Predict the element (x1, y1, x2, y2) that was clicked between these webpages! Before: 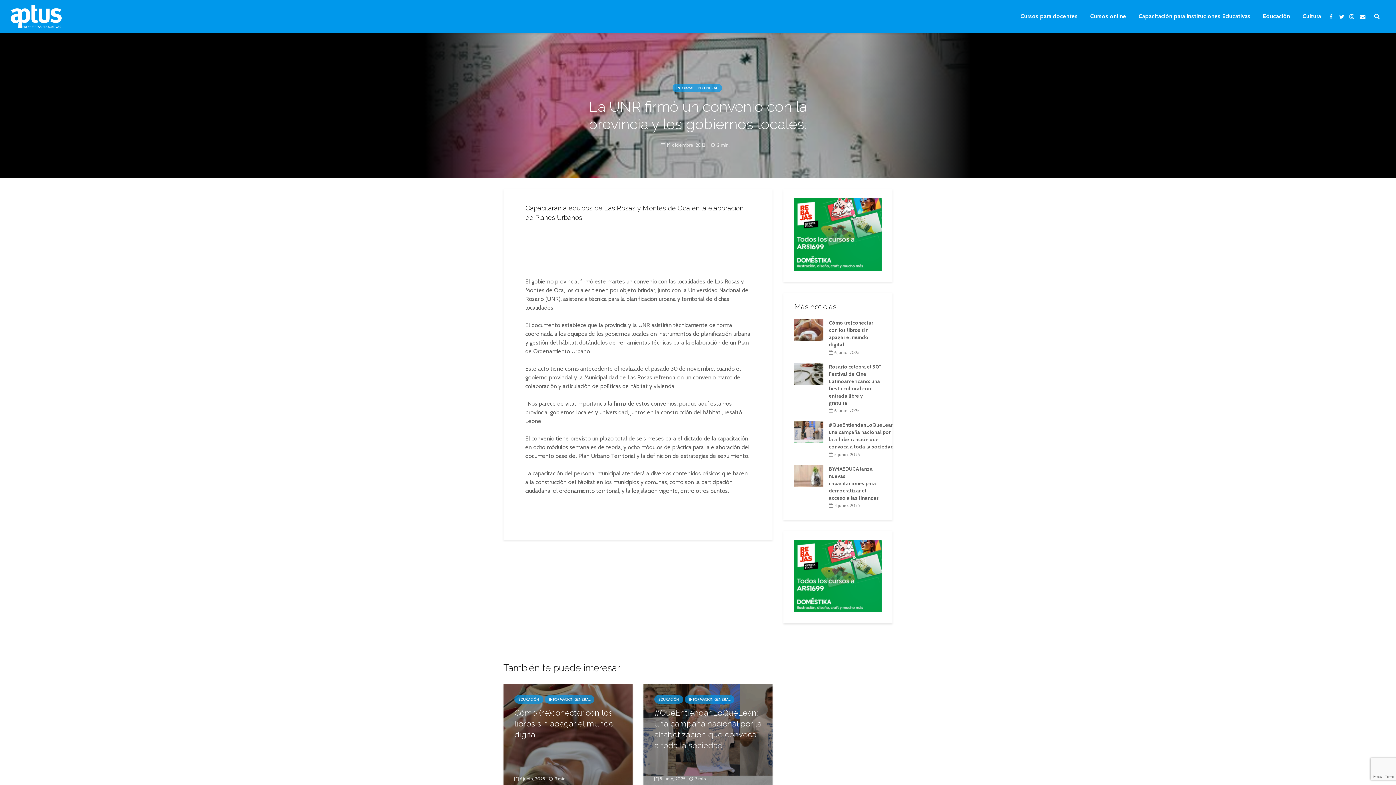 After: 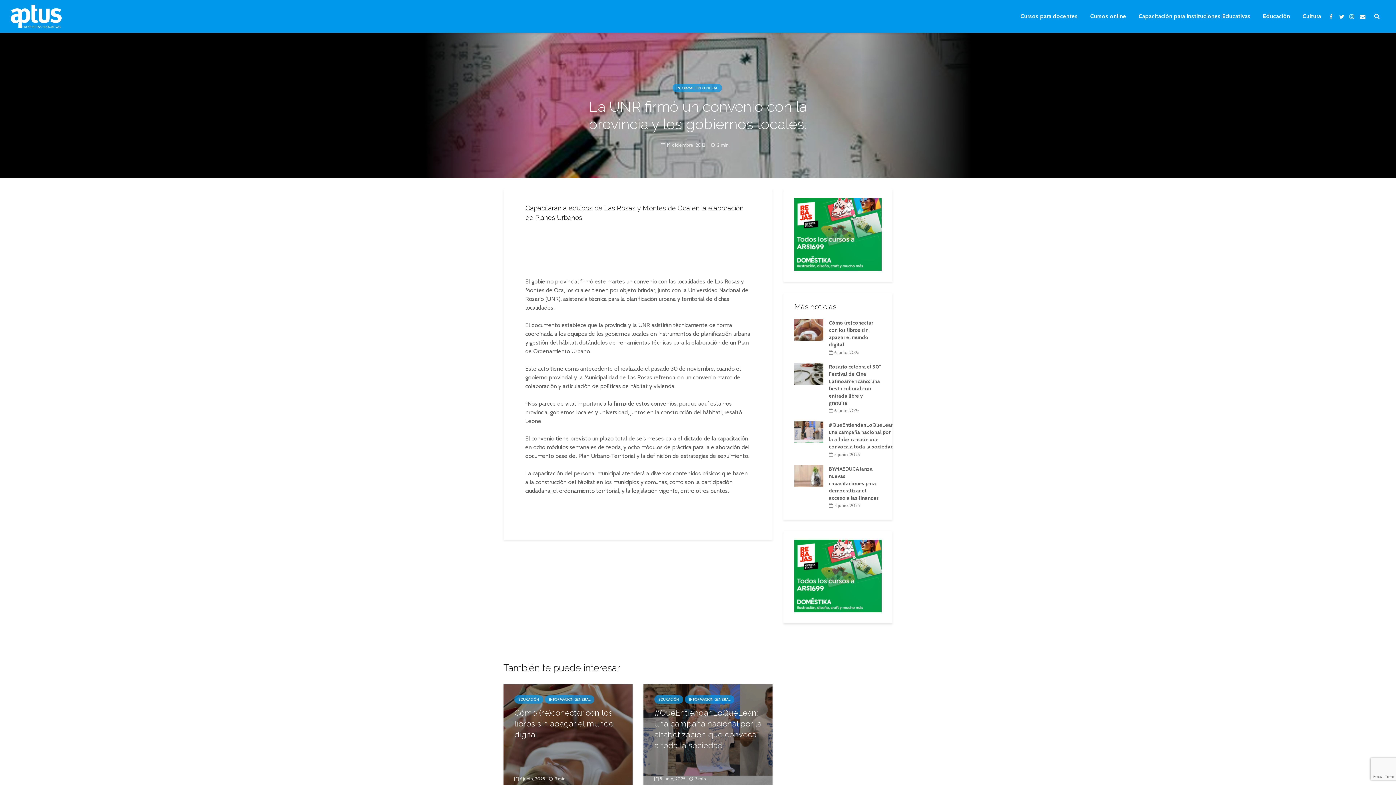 Action: bbox: (1348, 13, 1357, 19)